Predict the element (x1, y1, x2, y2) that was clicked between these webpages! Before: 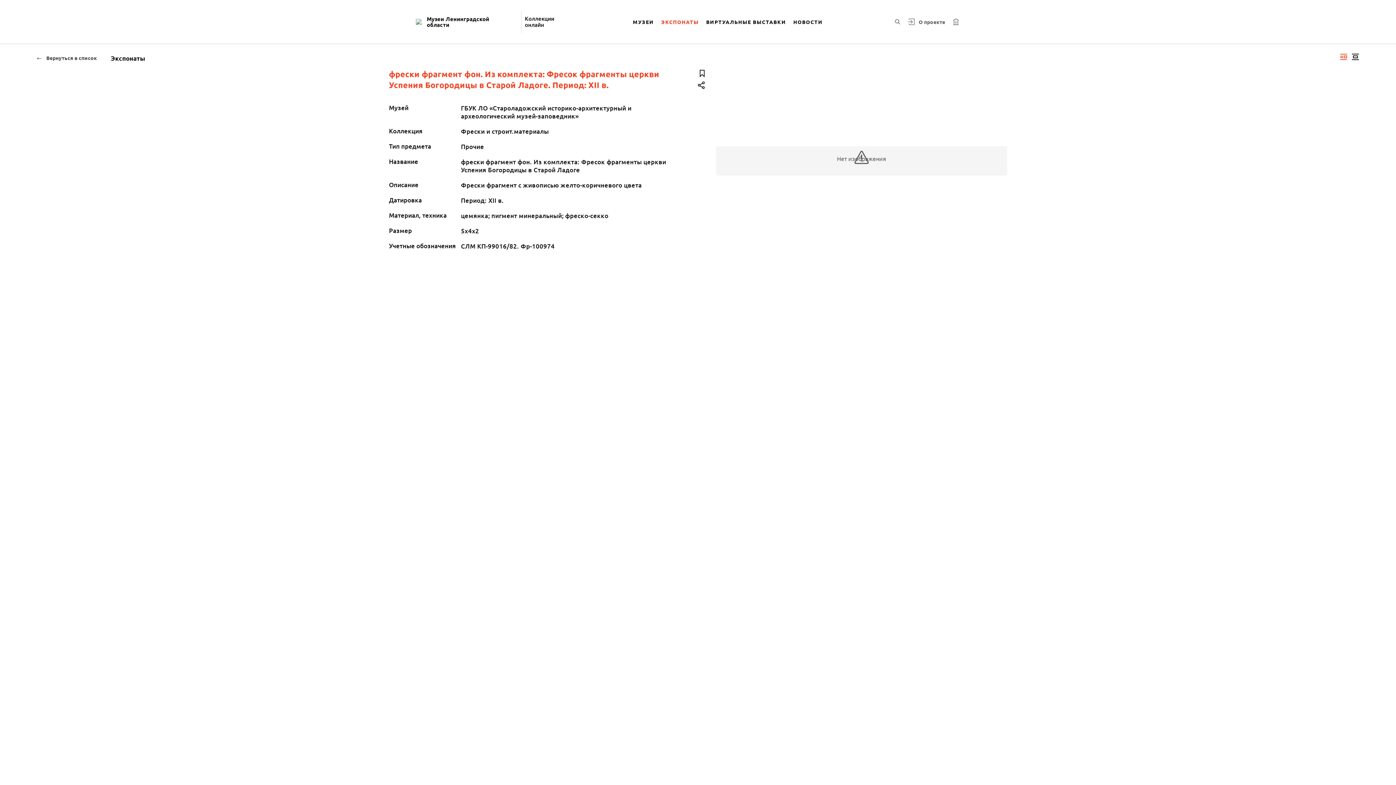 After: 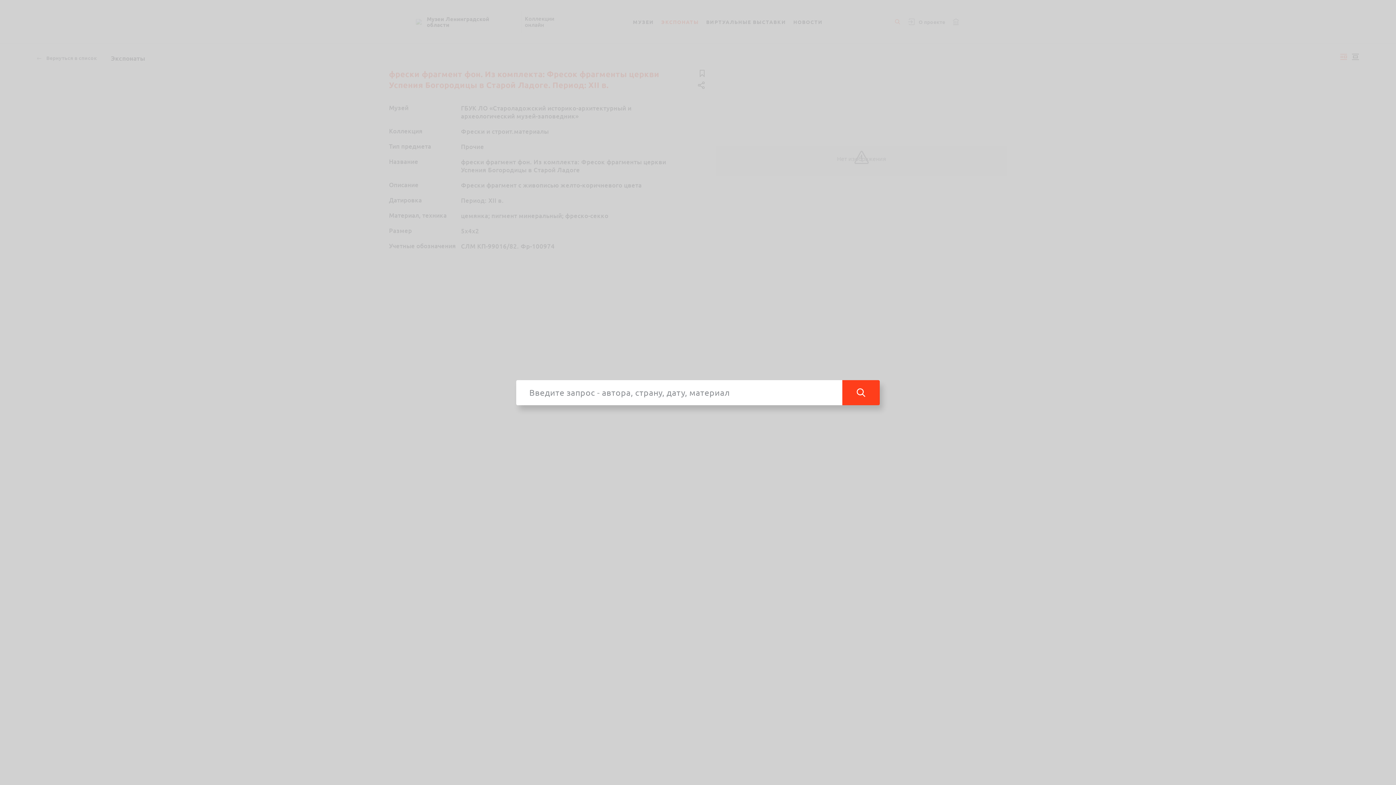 Action: label: Поиск по сайту bbox: (893, 17, 902, 26)